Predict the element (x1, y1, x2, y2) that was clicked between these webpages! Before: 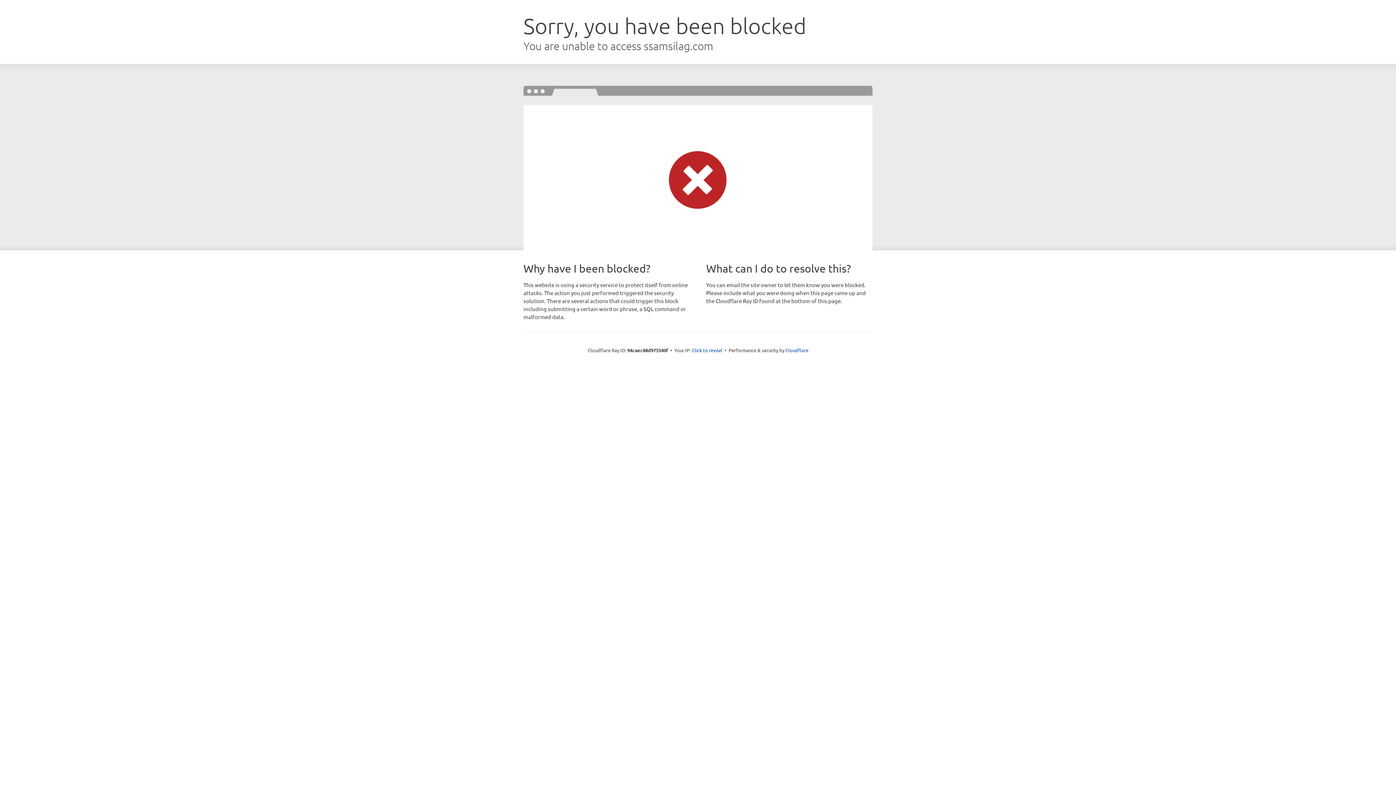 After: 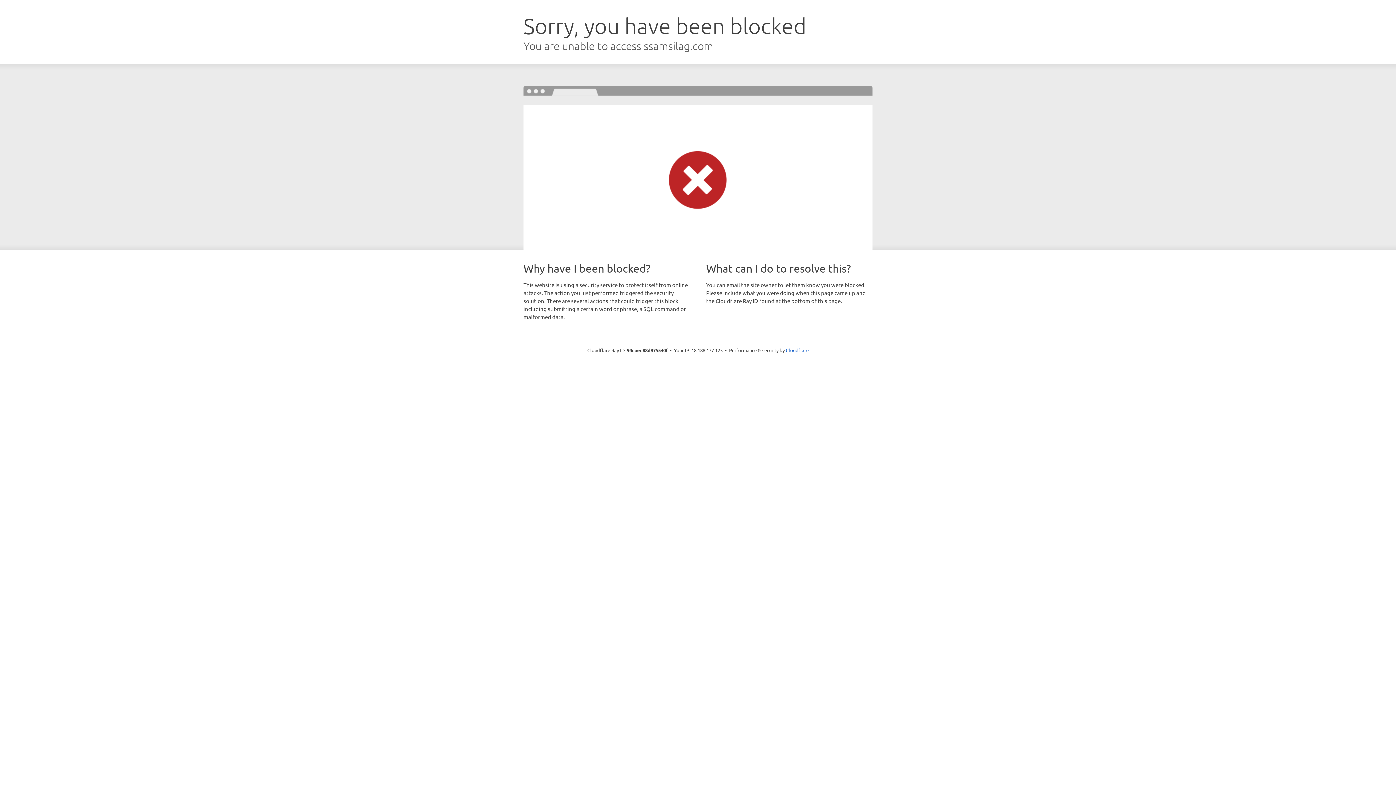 Action: bbox: (692, 346, 722, 353) label: Click to reveal